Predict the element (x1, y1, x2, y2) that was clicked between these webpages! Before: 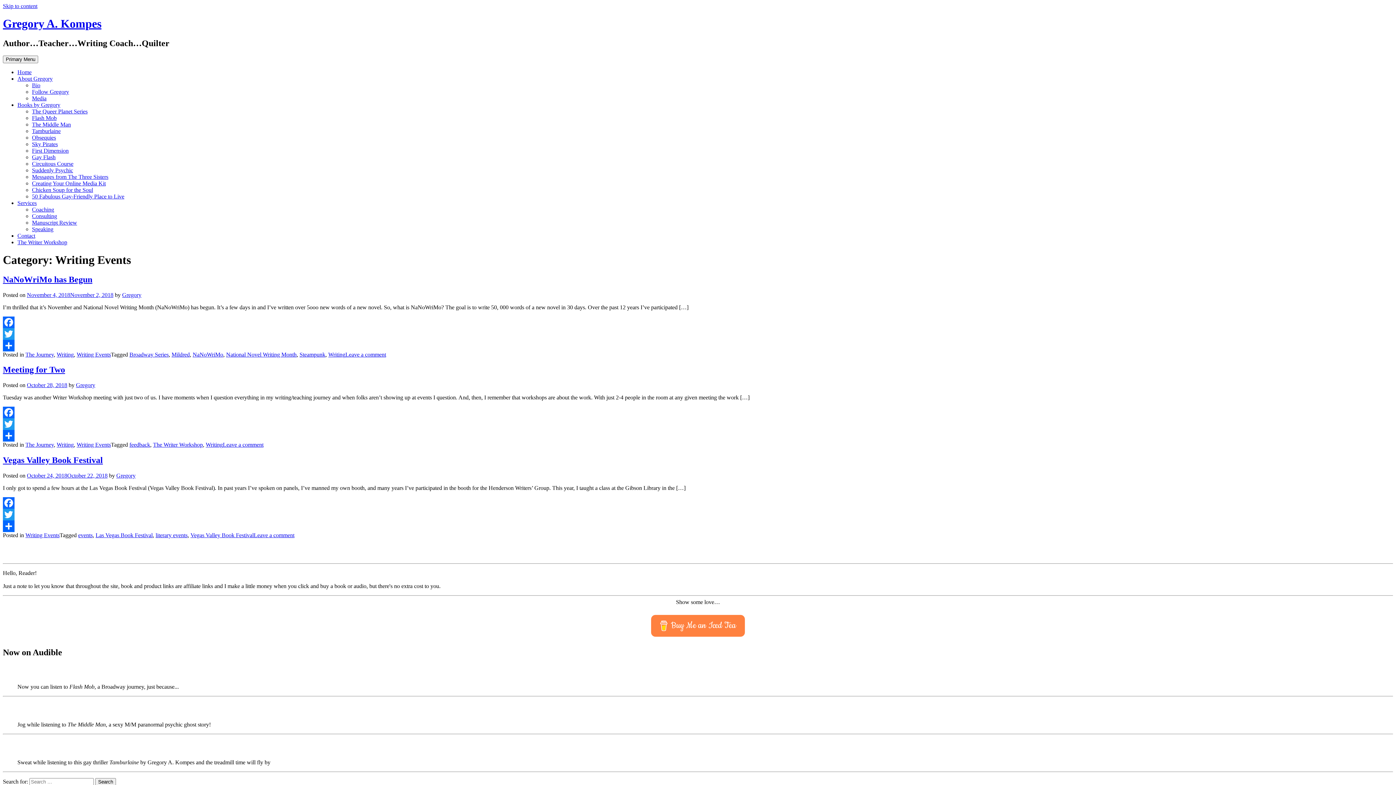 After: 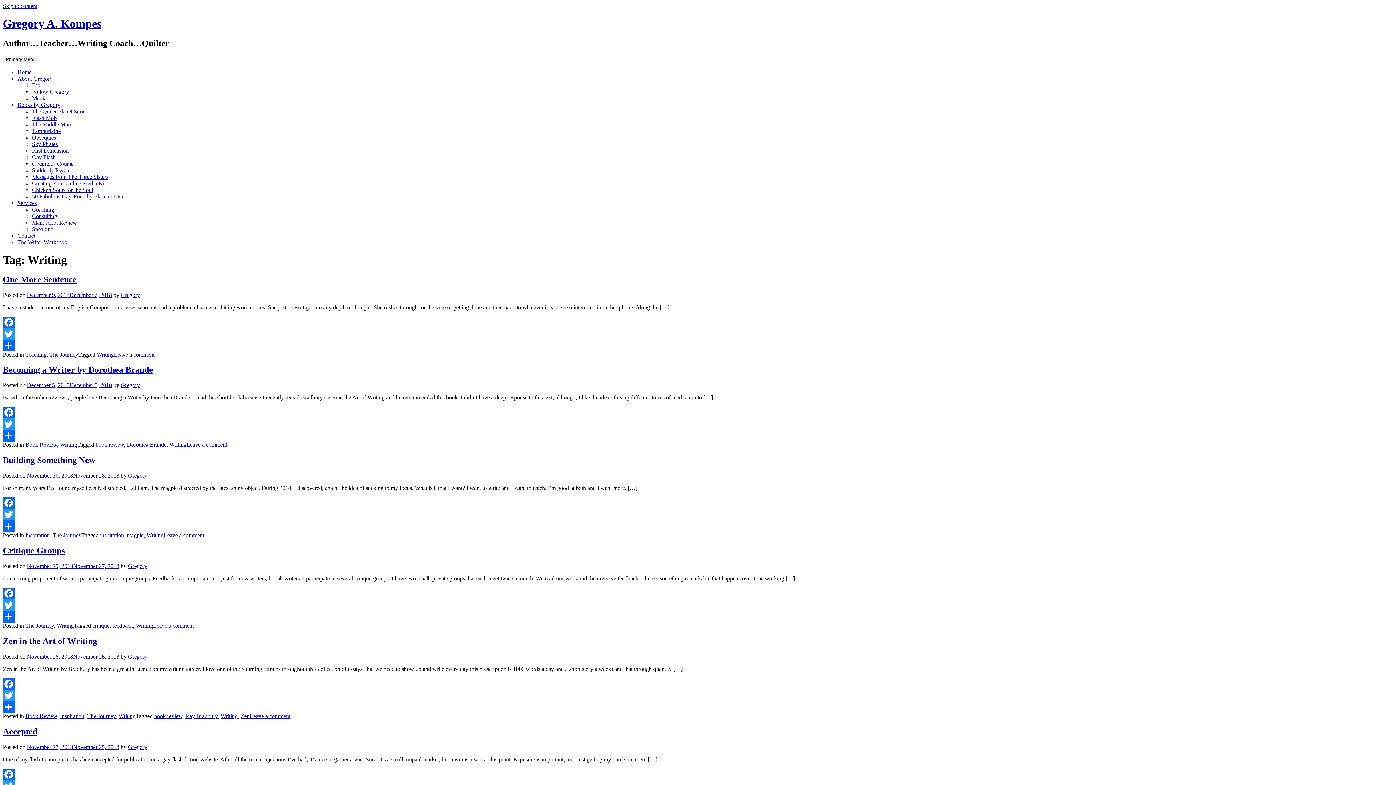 Action: bbox: (328, 351, 345, 357) label: Writing